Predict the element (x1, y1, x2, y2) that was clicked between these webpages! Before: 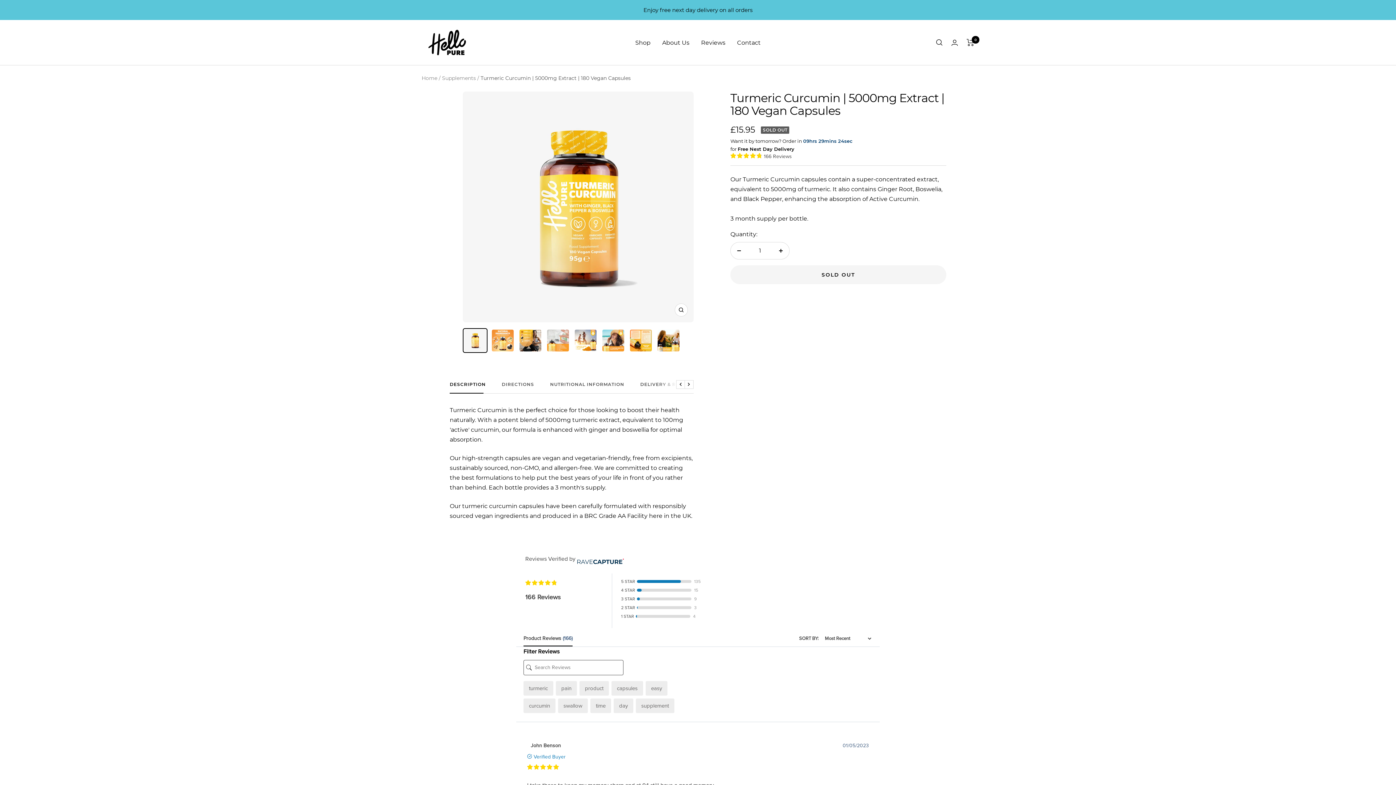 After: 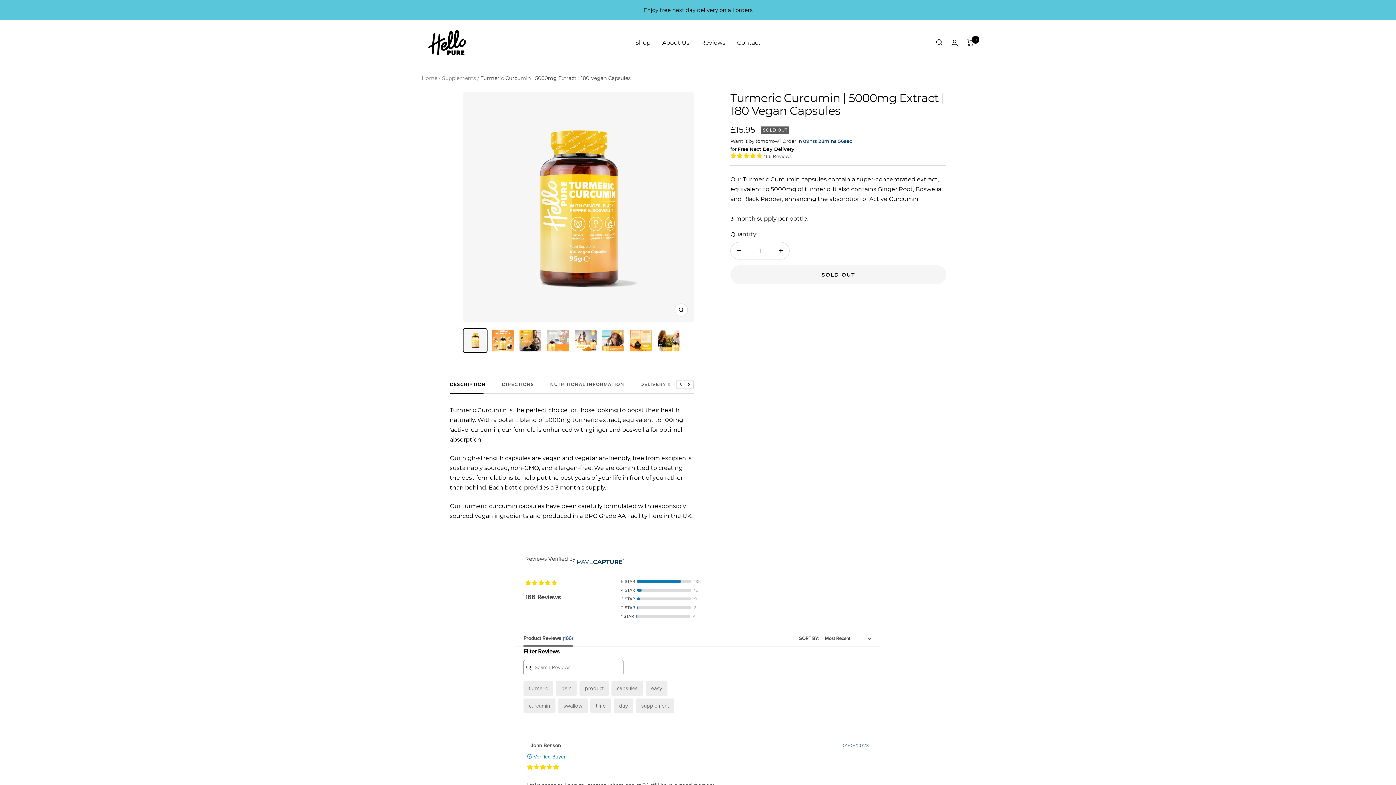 Action: bbox: (676, 380, 685, 389) label: Previous